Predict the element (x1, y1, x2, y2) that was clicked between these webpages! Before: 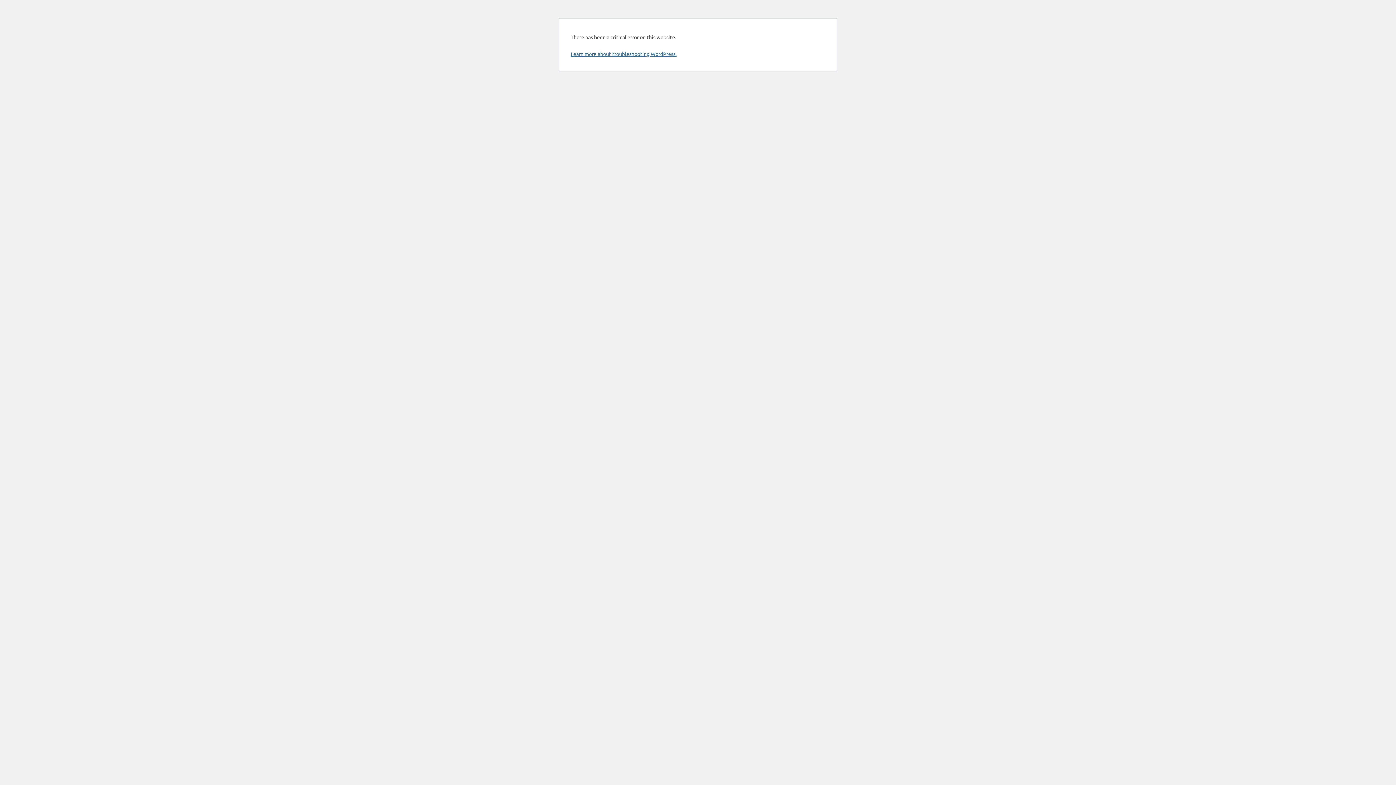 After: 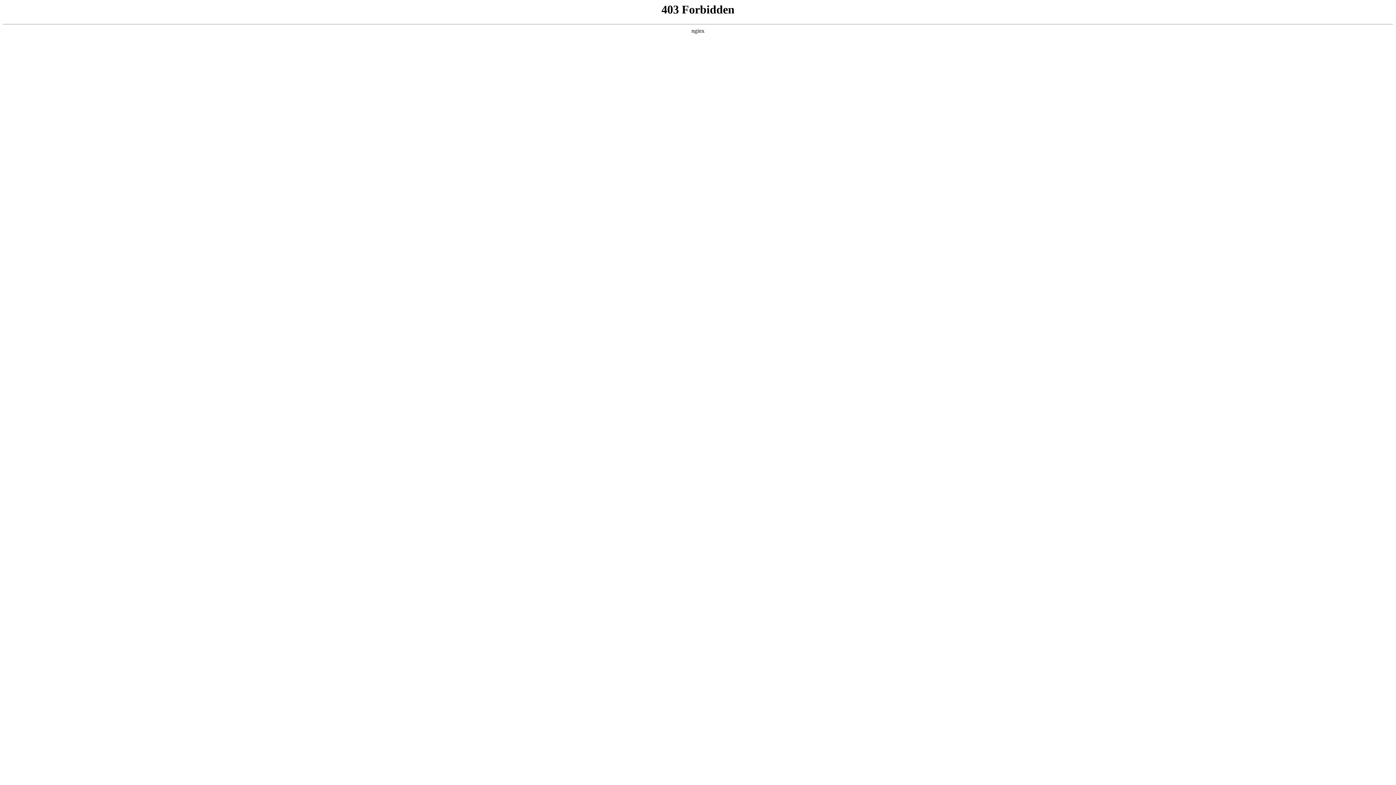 Action: bbox: (570, 50, 676, 57) label: Learn more about troubleshooting WordPress.